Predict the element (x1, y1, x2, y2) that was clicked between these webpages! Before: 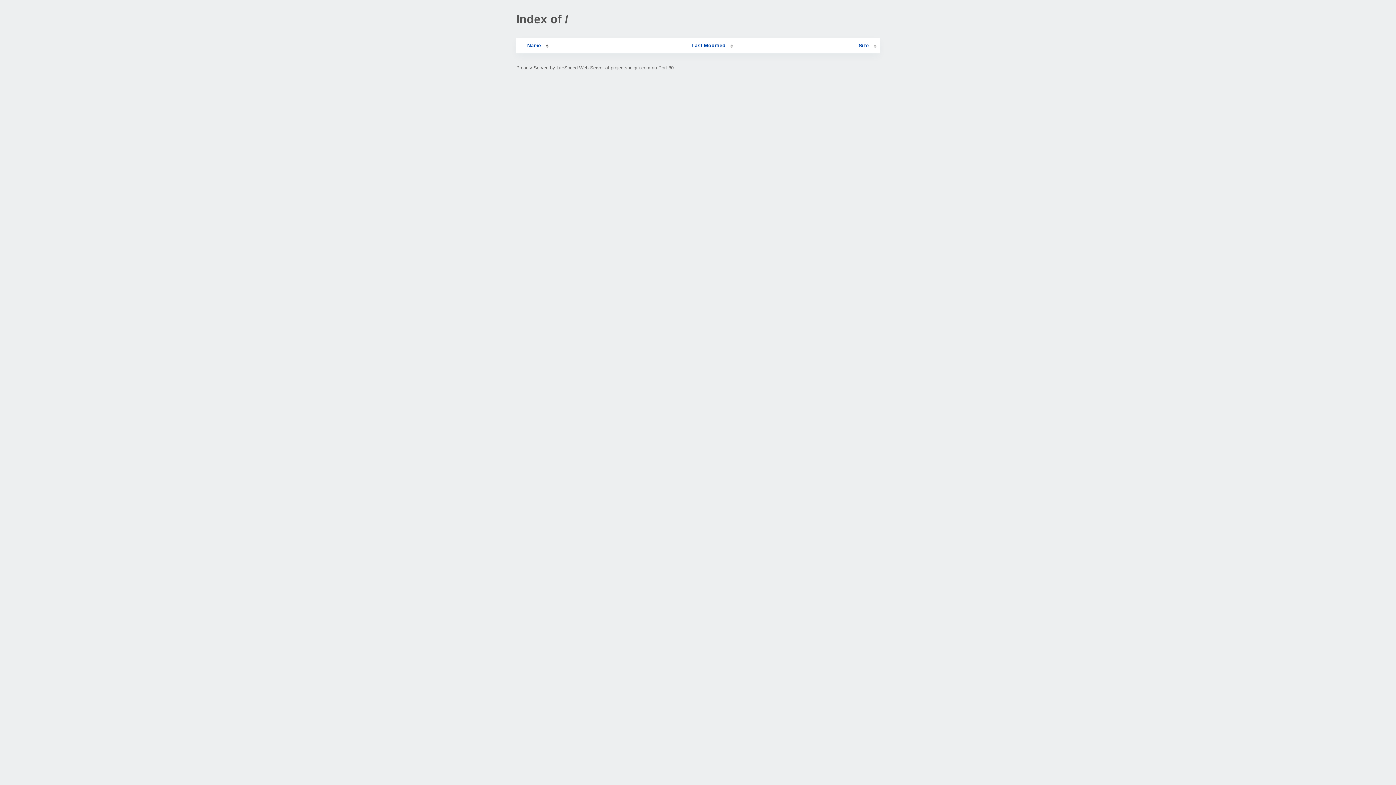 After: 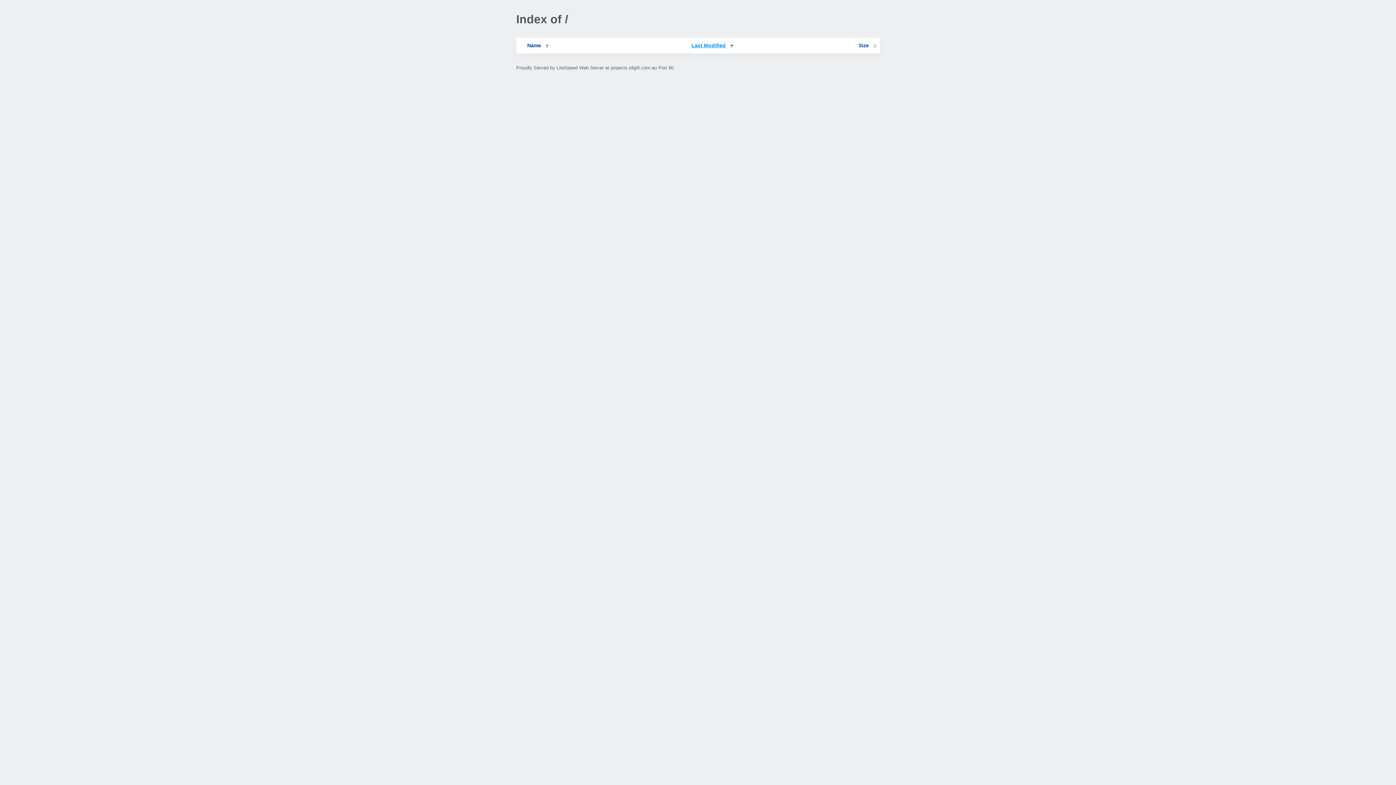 Action: label: Last Modified bbox: (691, 42, 733, 48)